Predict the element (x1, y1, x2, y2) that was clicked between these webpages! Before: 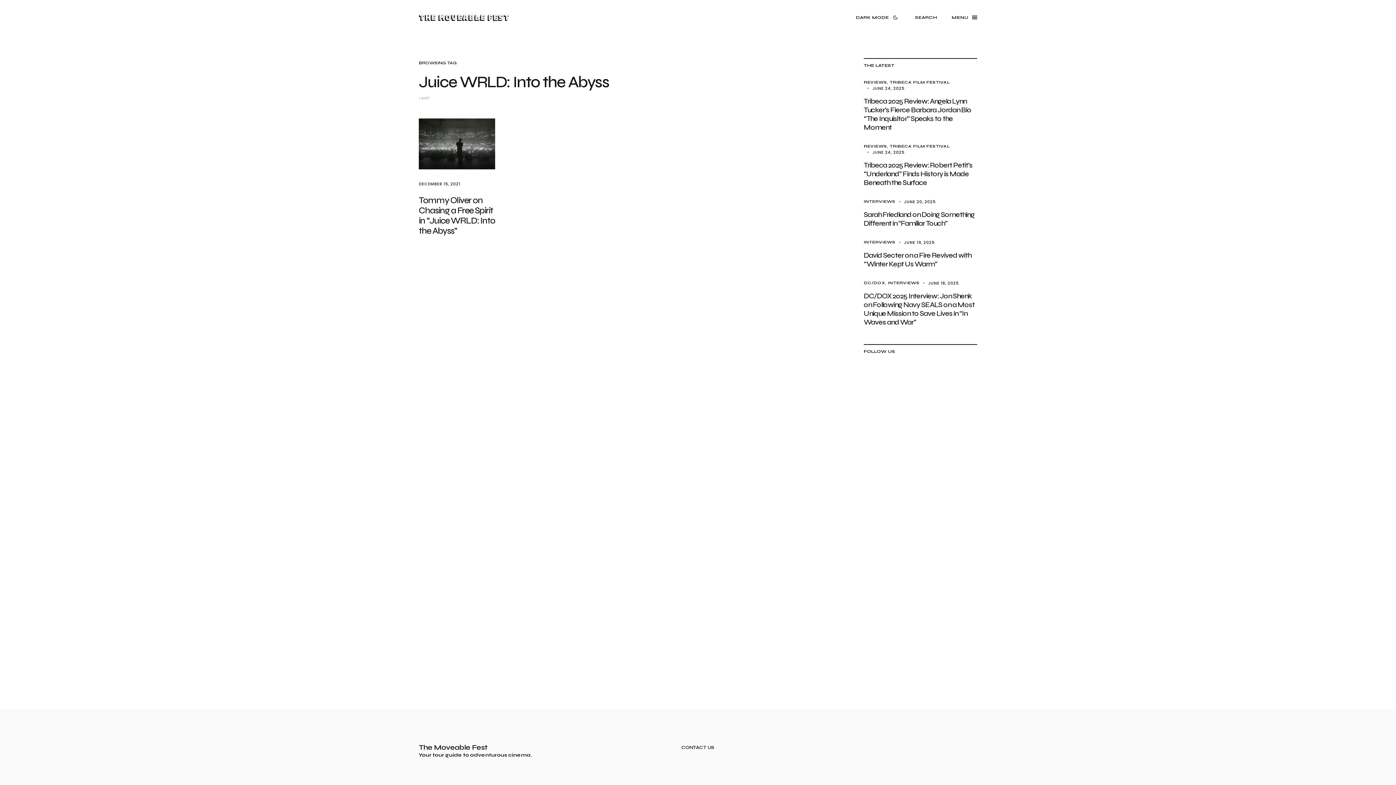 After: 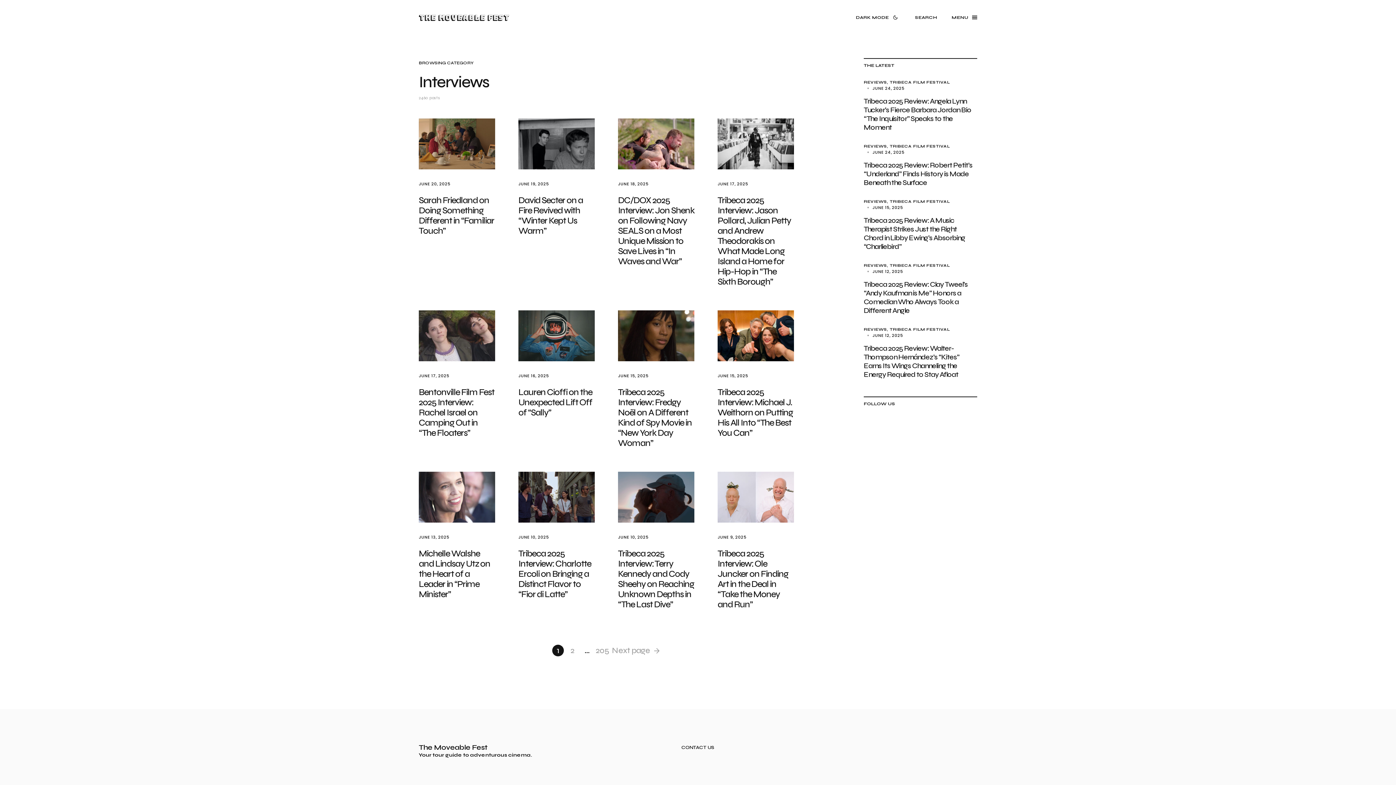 Action: bbox: (864, 199, 895, 204) label: INTERVIEWS